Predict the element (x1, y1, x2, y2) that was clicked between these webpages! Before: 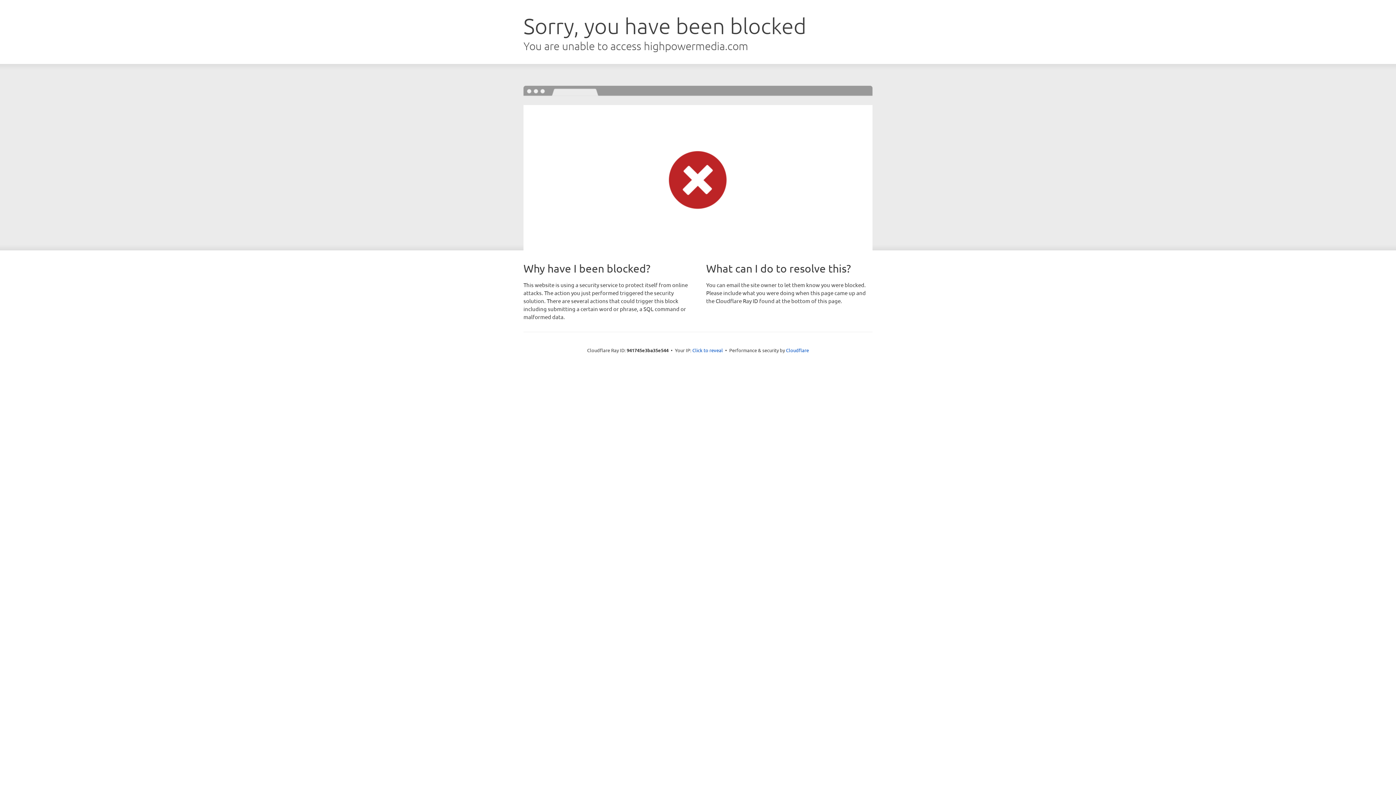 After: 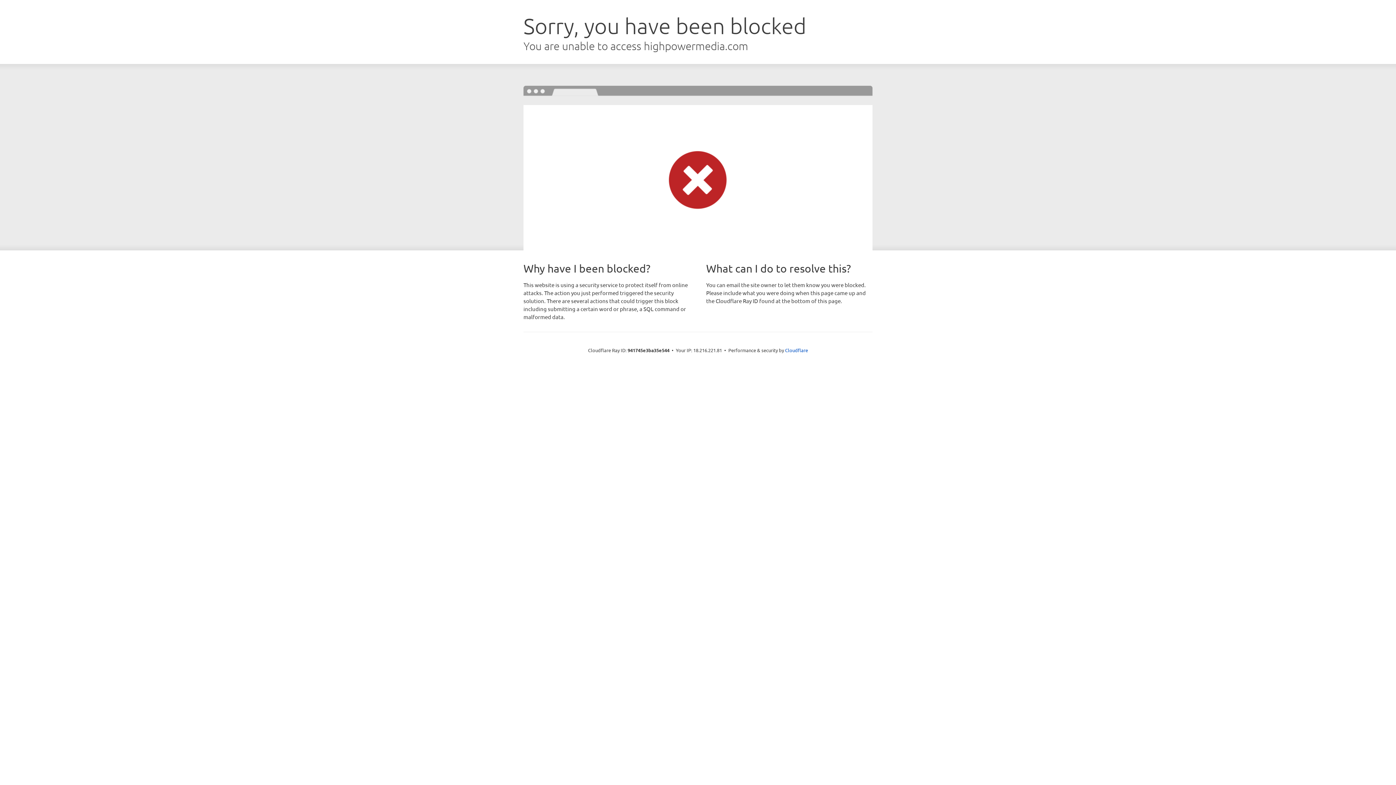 Action: label: Click to reveal bbox: (692, 346, 723, 353)